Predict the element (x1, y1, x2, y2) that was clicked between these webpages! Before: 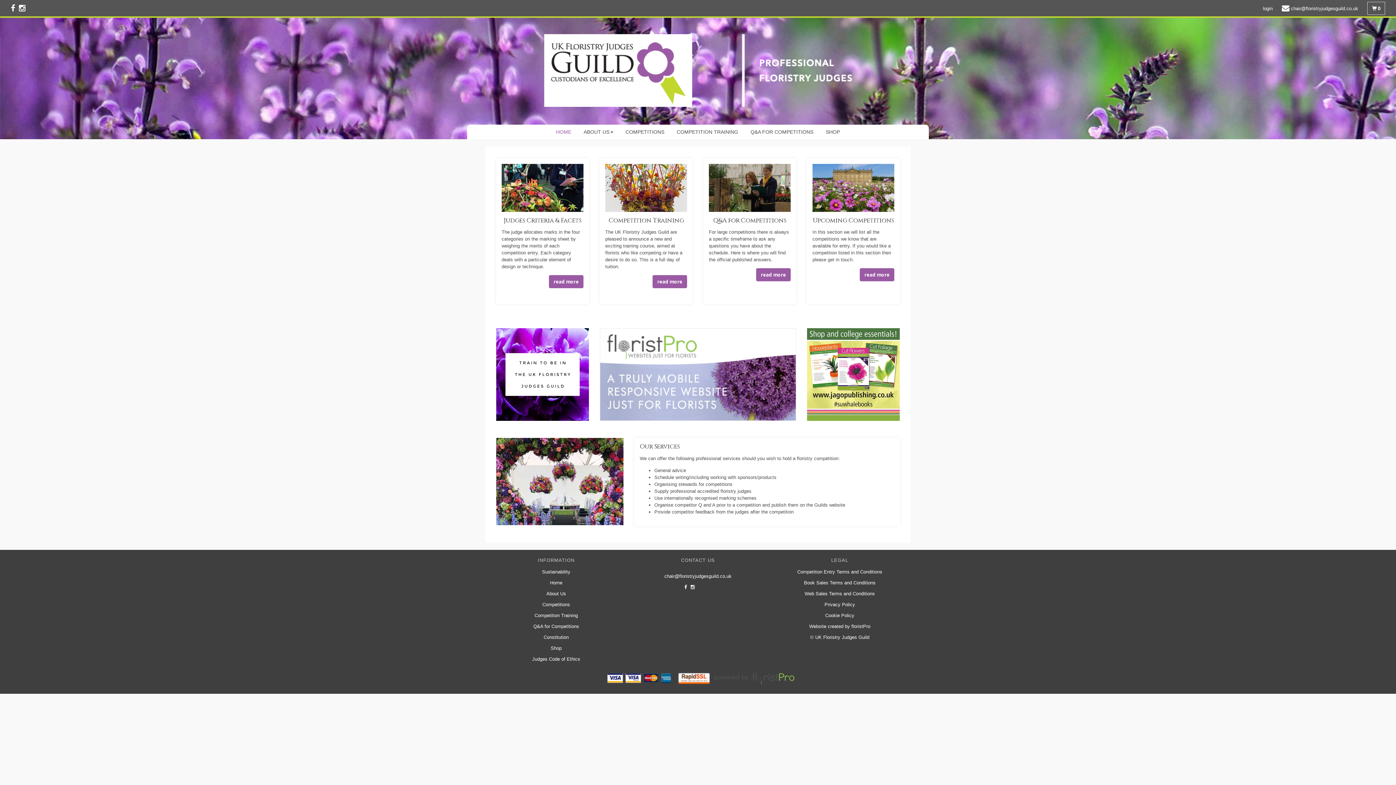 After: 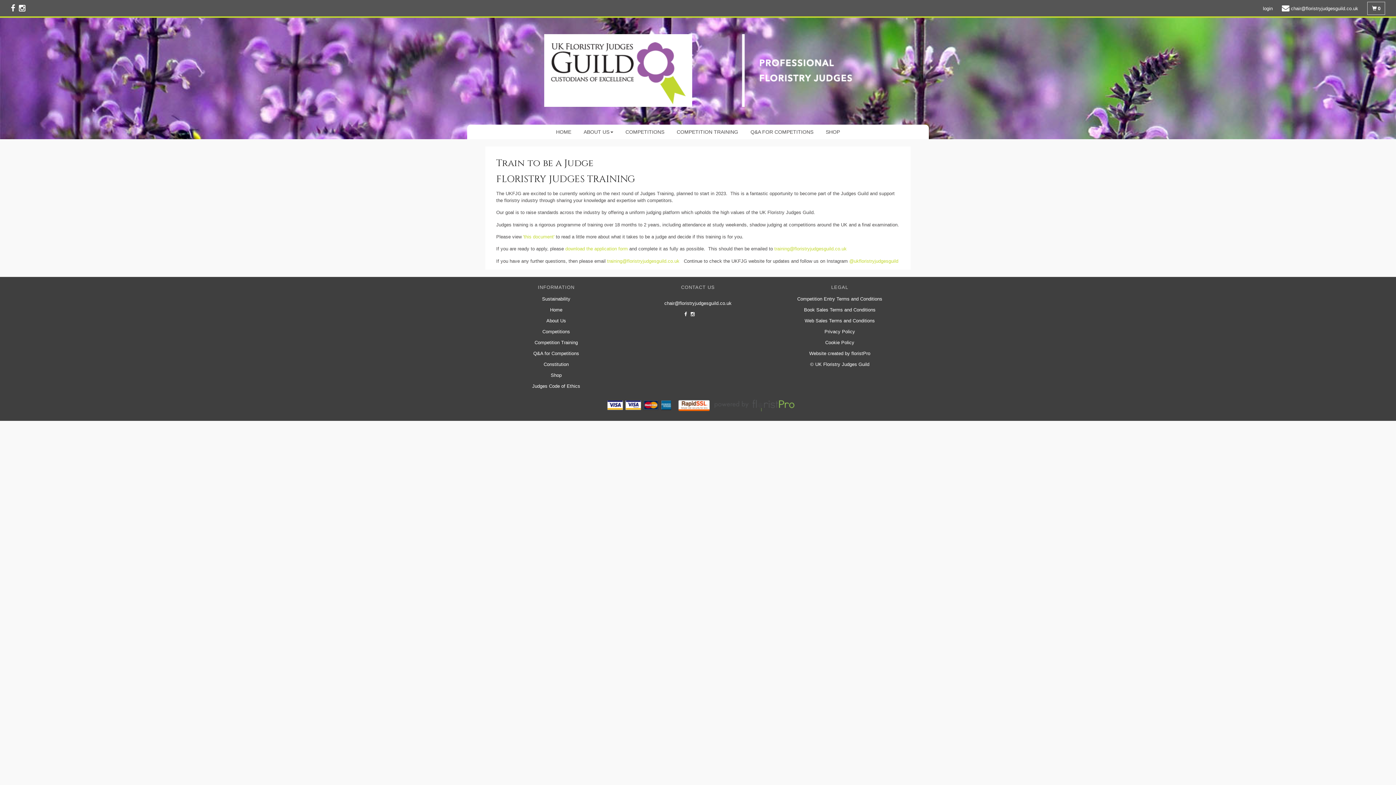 Action: bbox: (496, 328, 589, 420)